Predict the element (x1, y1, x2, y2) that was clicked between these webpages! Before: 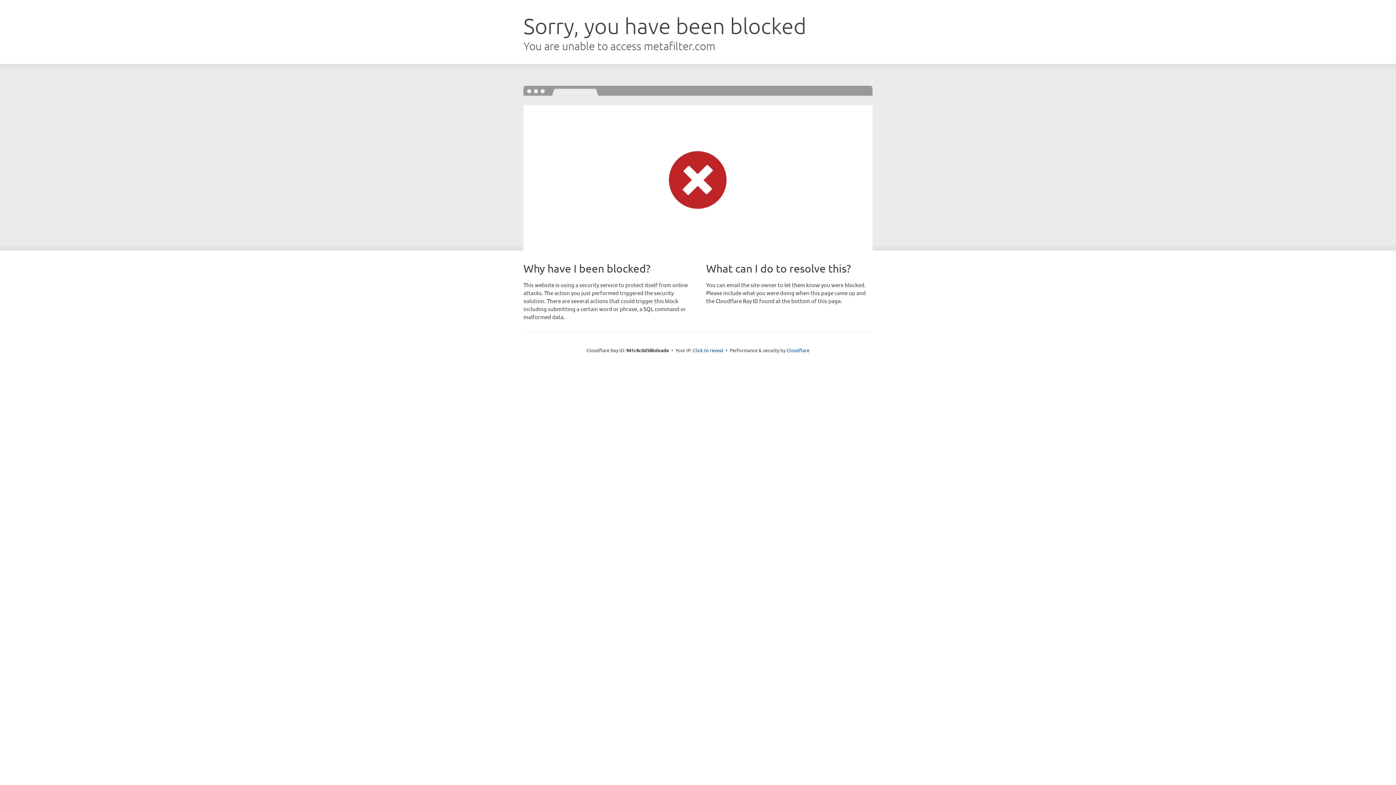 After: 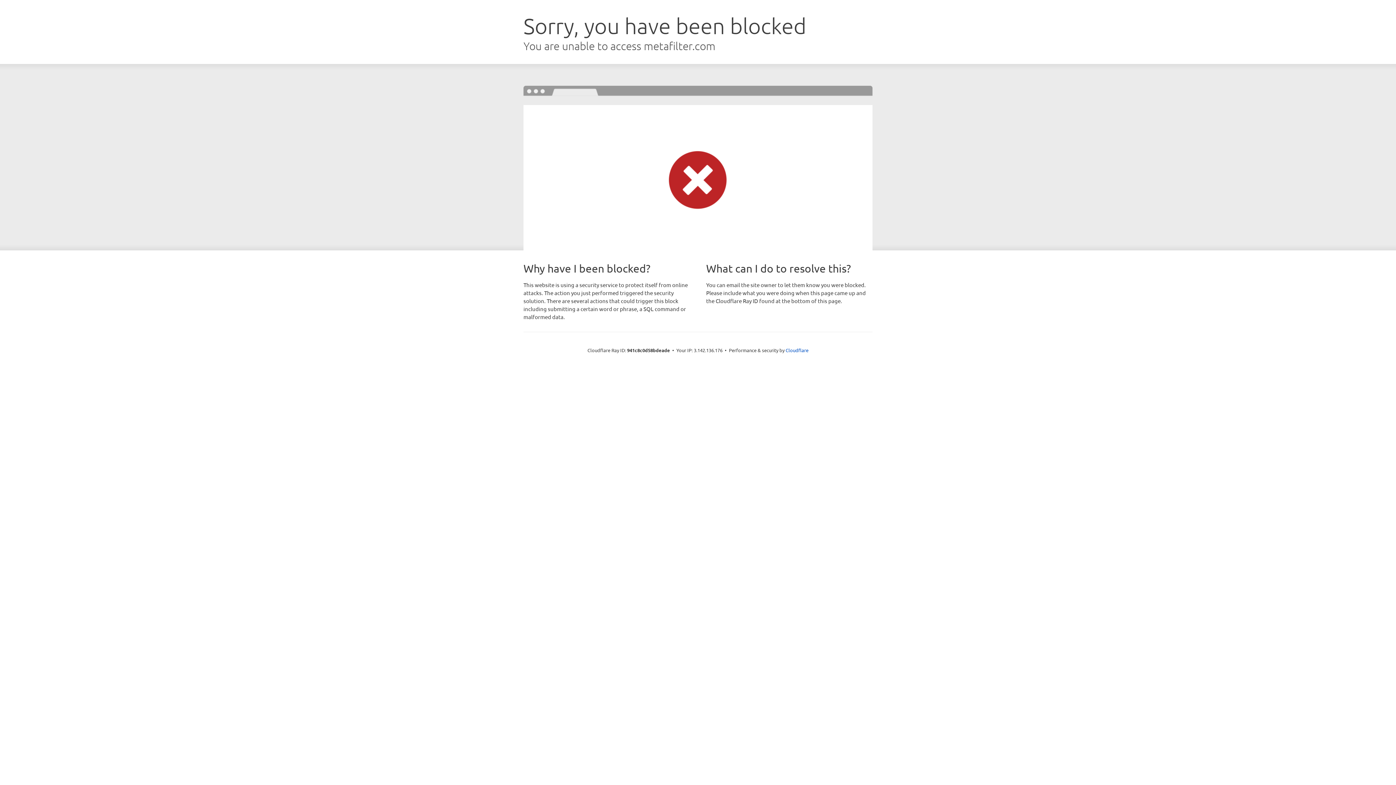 Action: bbox: (693, 346, 723, 353) label: Click to reveal